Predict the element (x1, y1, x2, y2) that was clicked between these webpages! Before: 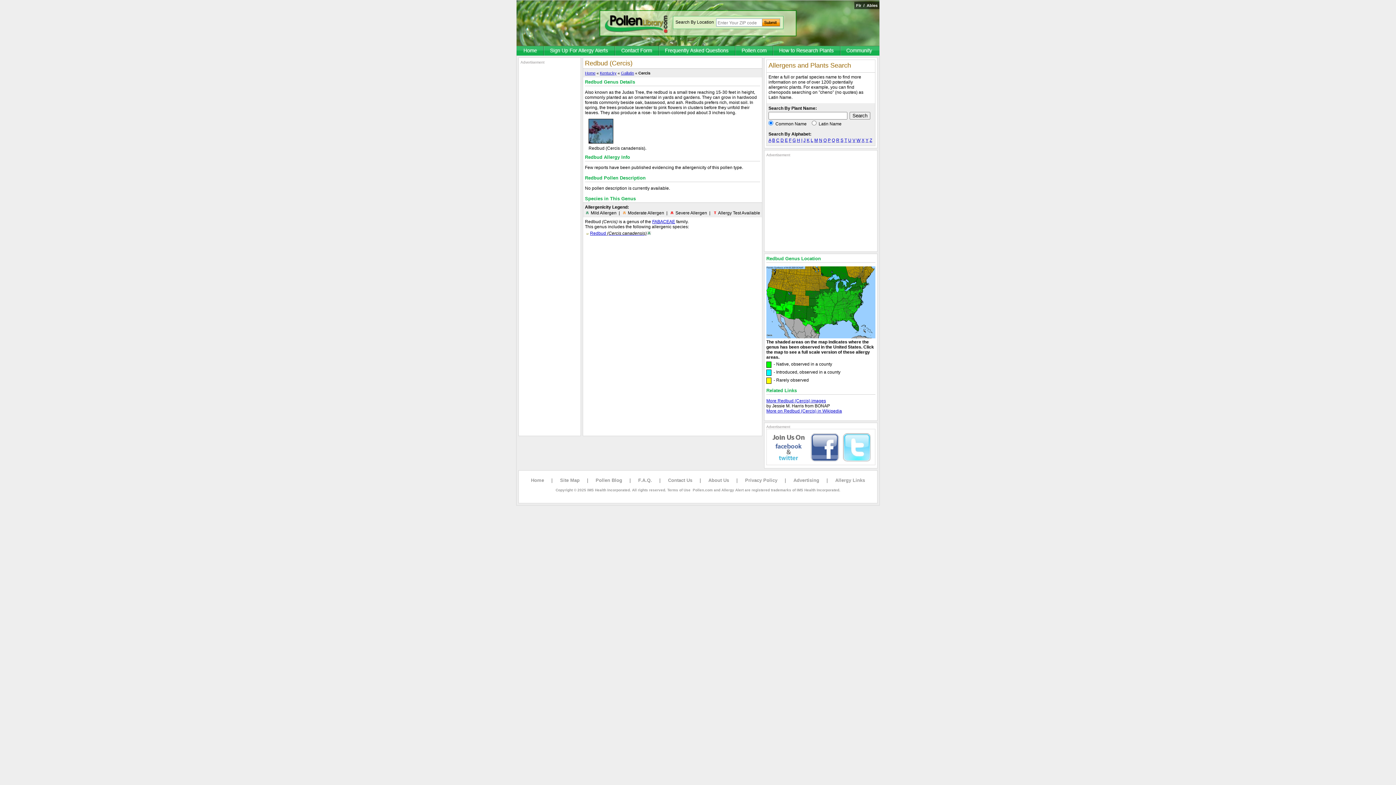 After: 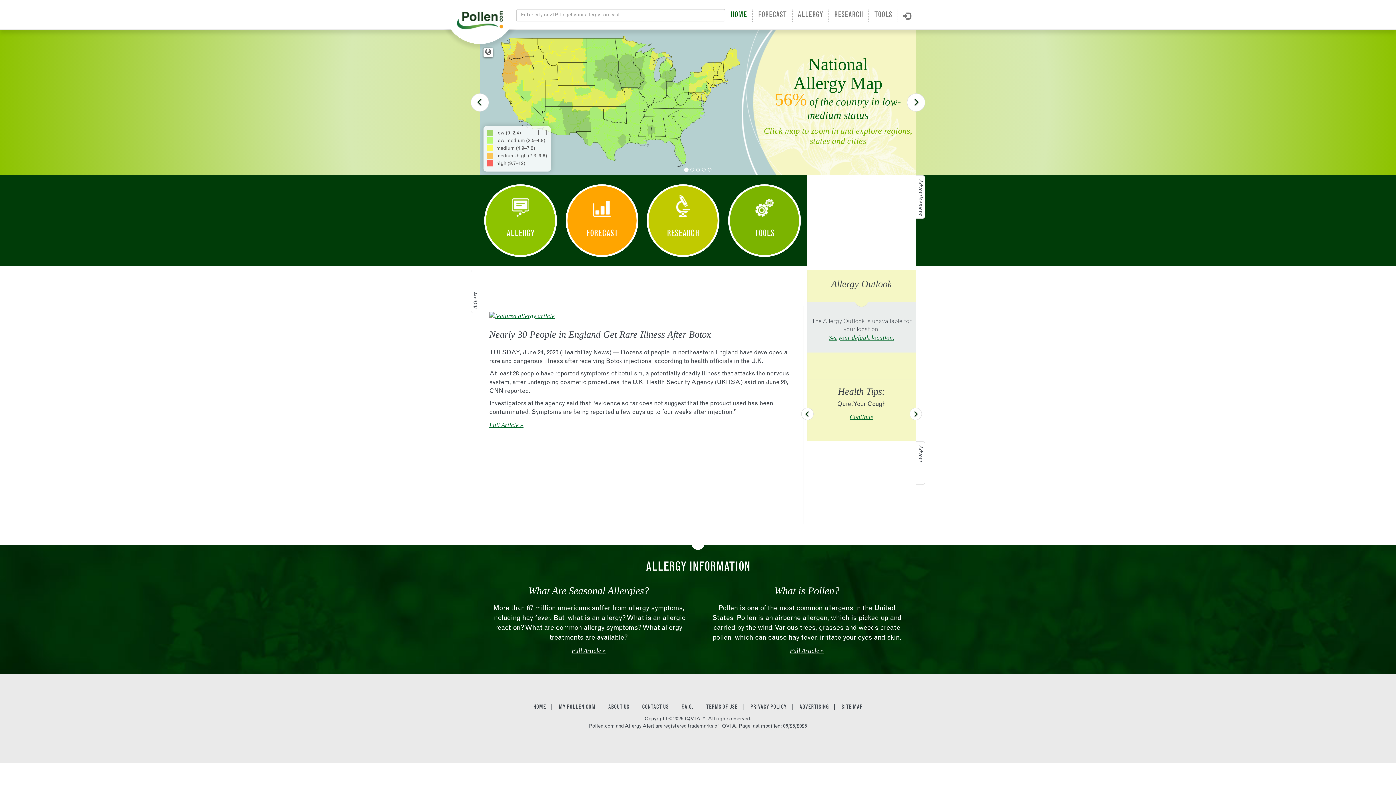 Action: bbox: (736, 45, 773, 56)